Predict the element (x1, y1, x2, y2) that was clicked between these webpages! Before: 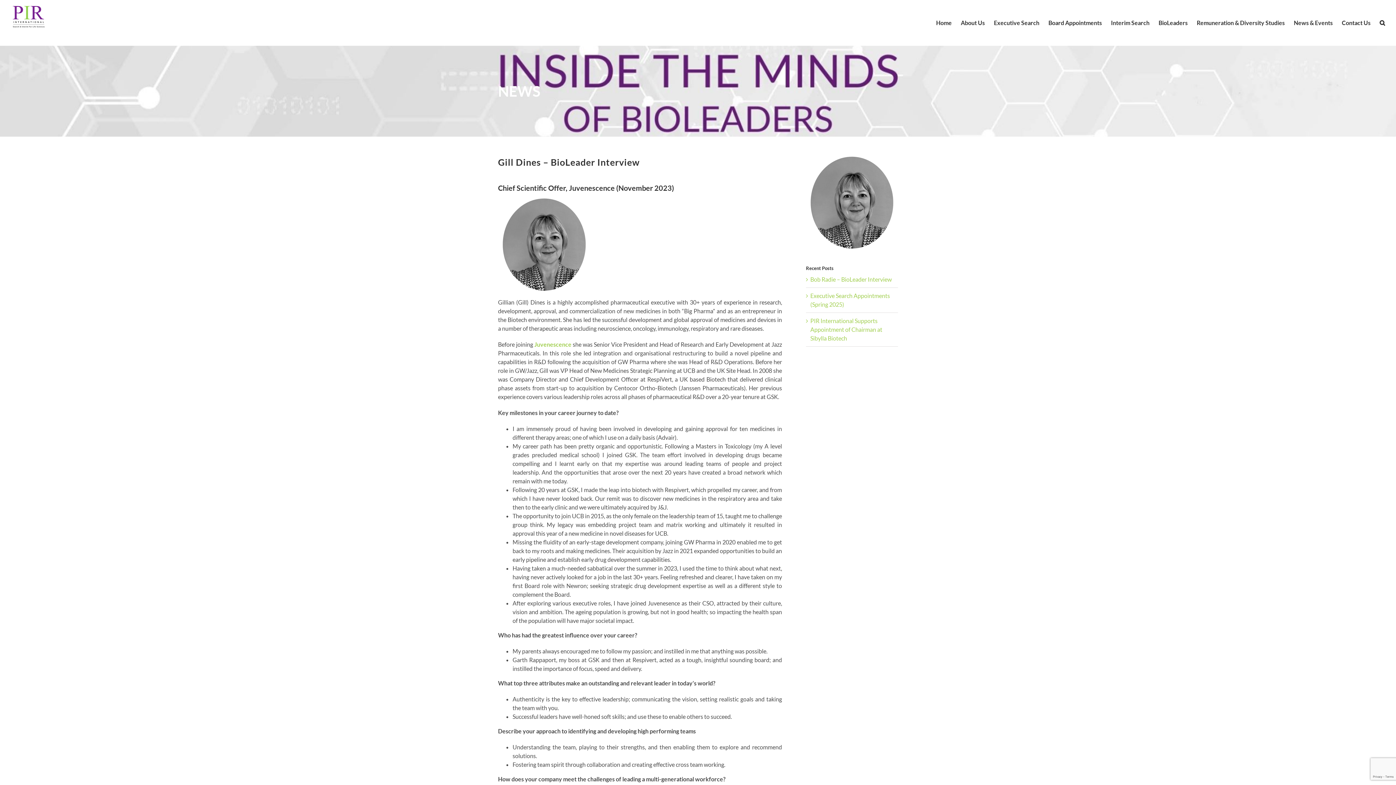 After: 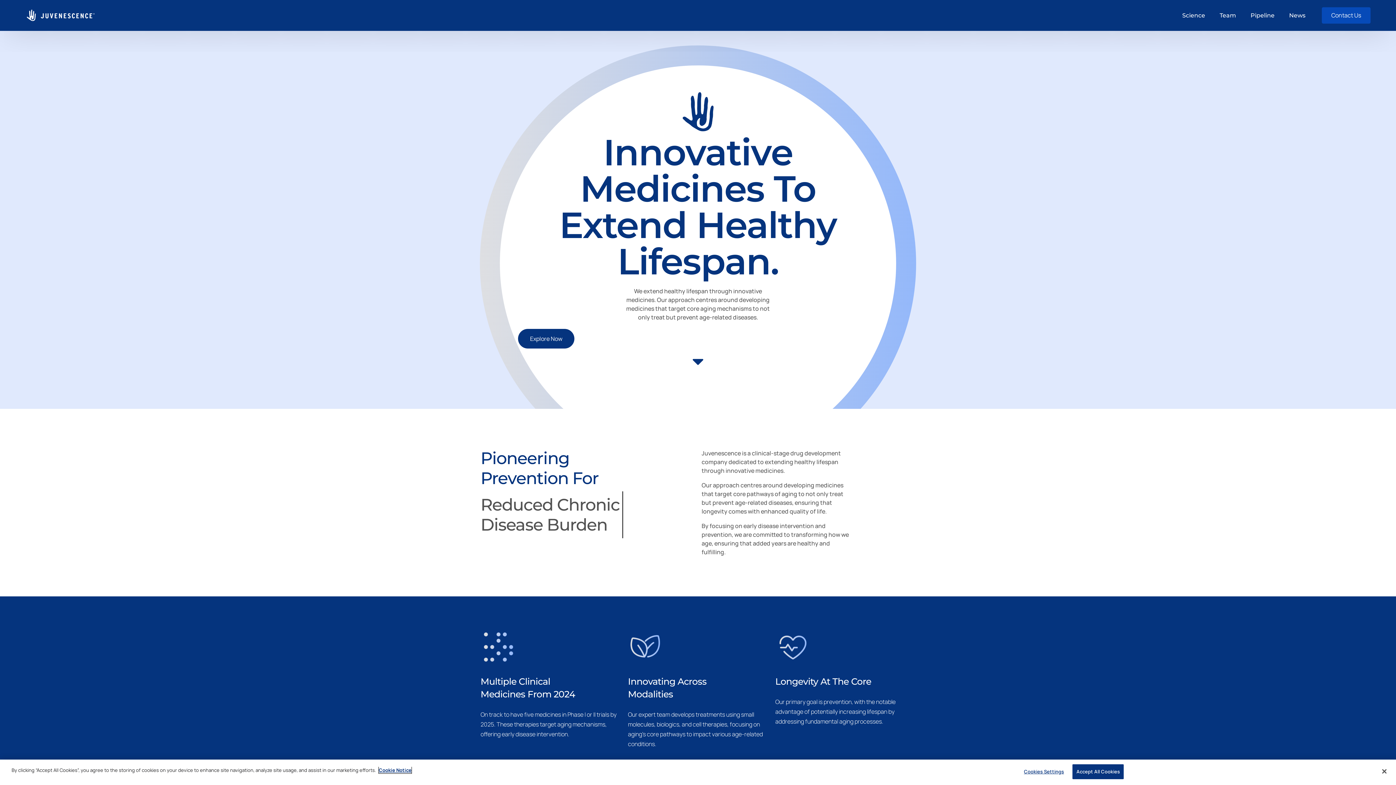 Action: bbox: (534, 341, 571, 347) label: Juvenescence